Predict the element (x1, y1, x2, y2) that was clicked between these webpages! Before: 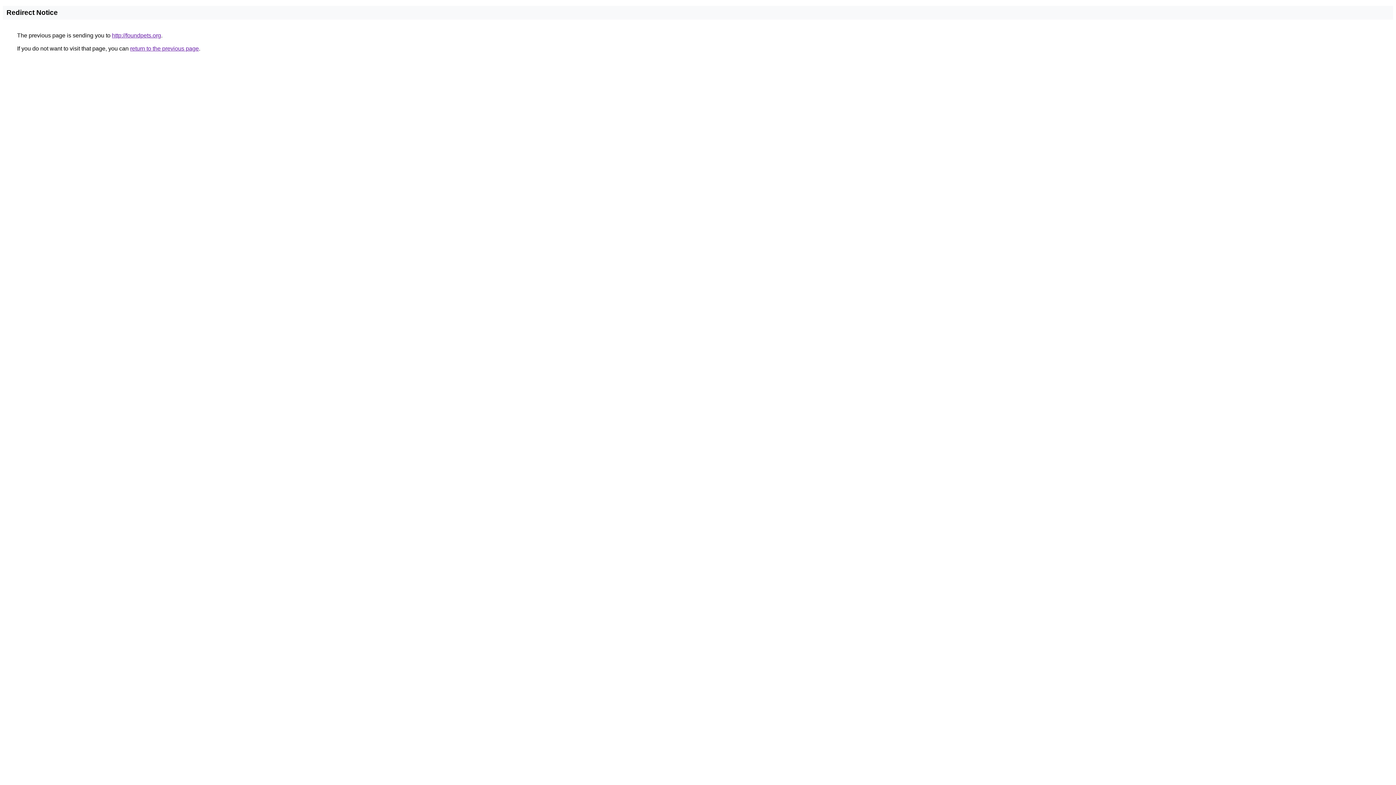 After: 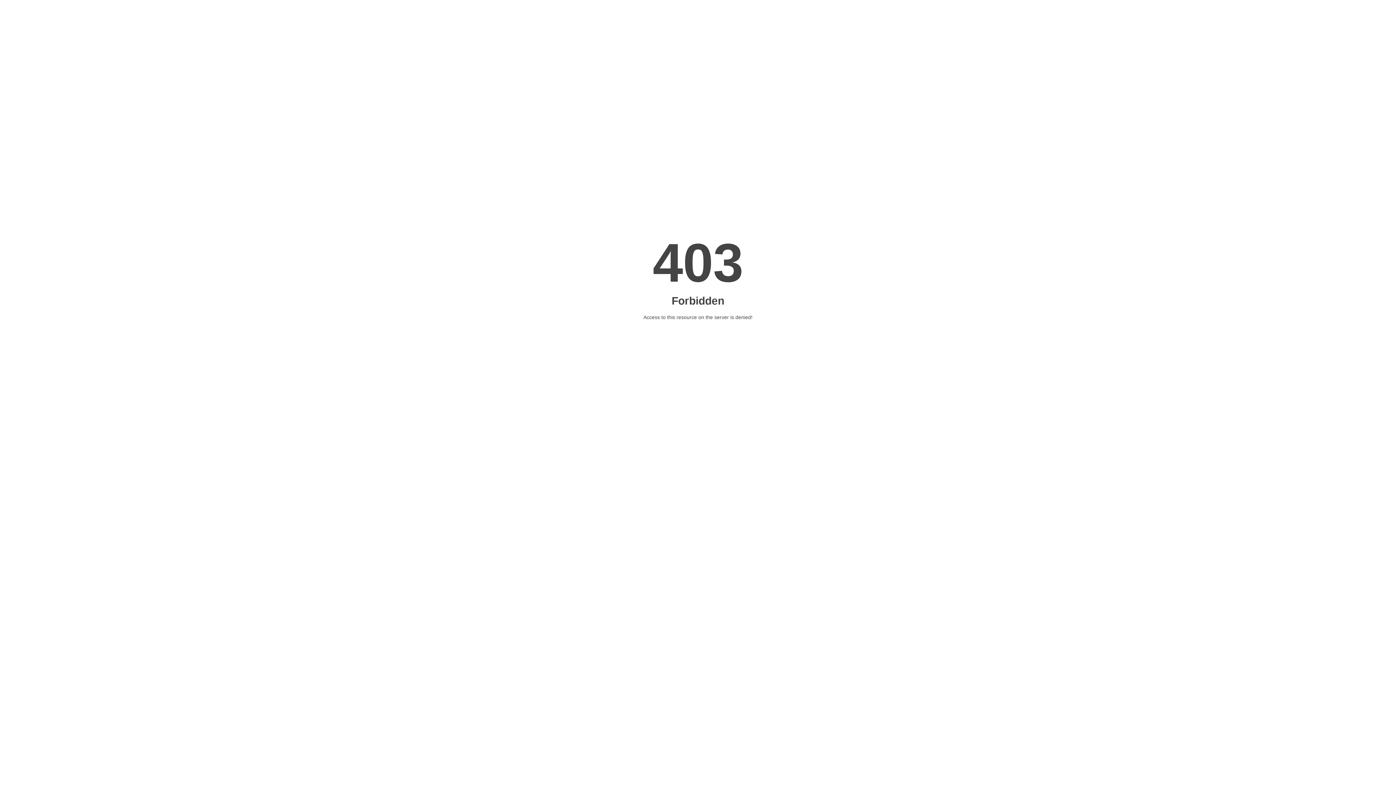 Action: label: http://foundpets.org bbox: (112, 32, 161, 38)